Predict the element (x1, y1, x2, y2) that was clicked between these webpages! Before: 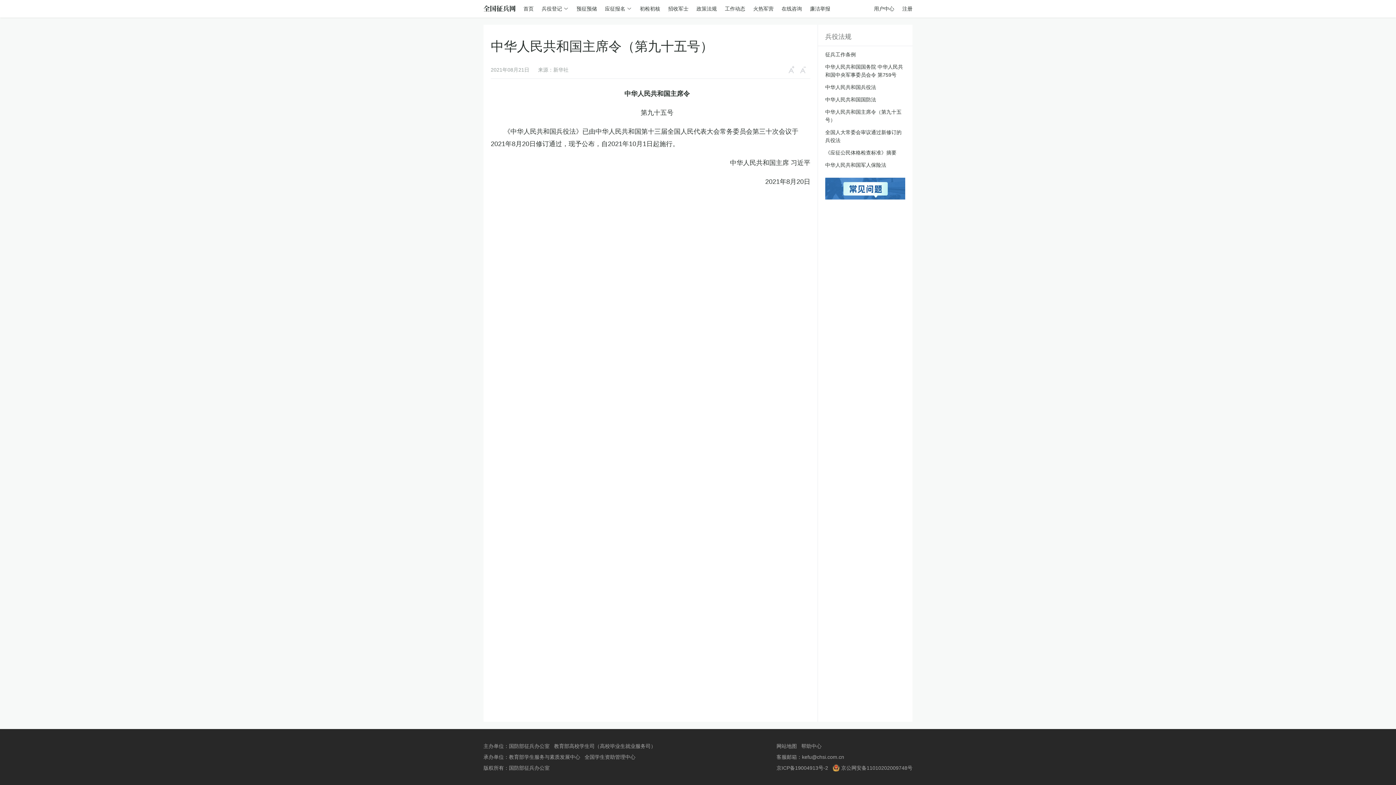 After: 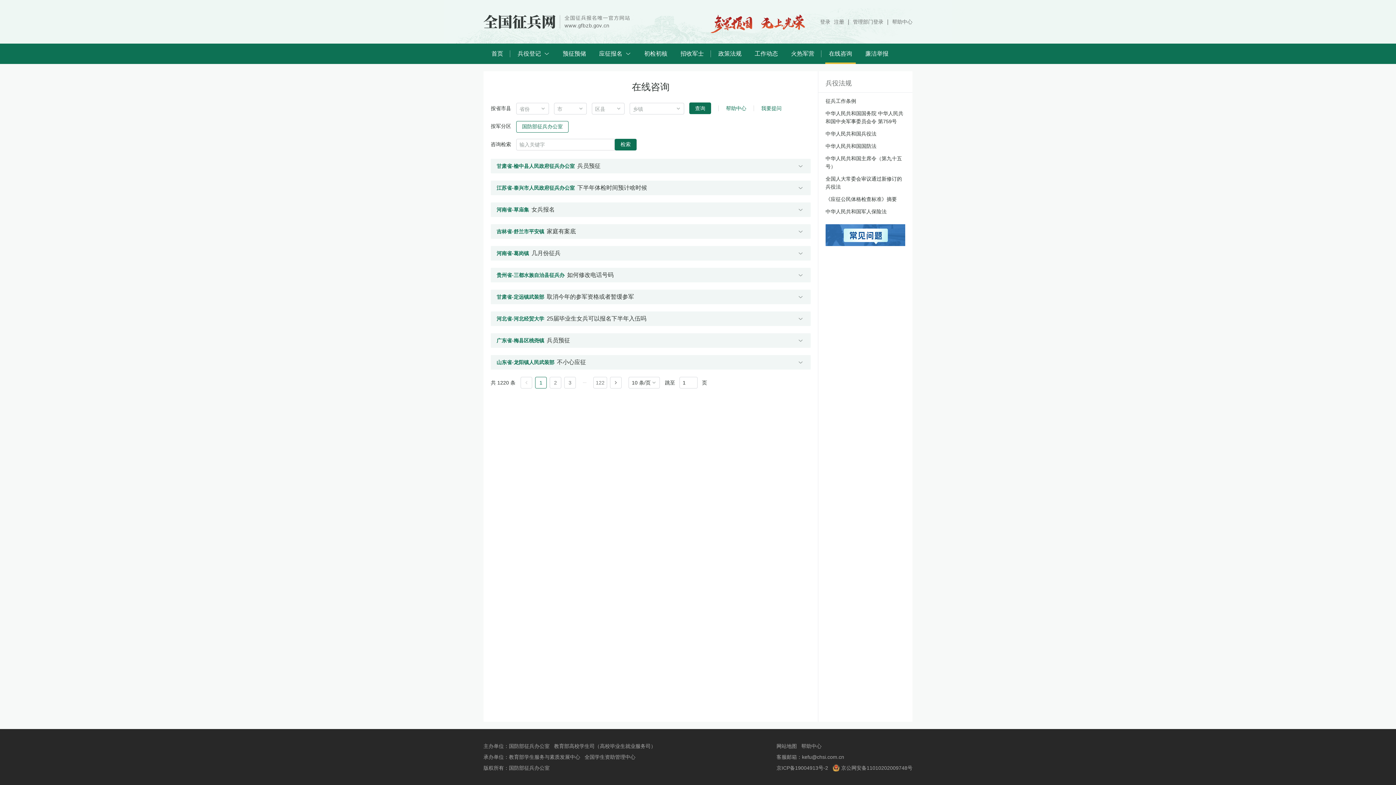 Action: label: 在线咨询 bbox: (781, 0, 802, 17)